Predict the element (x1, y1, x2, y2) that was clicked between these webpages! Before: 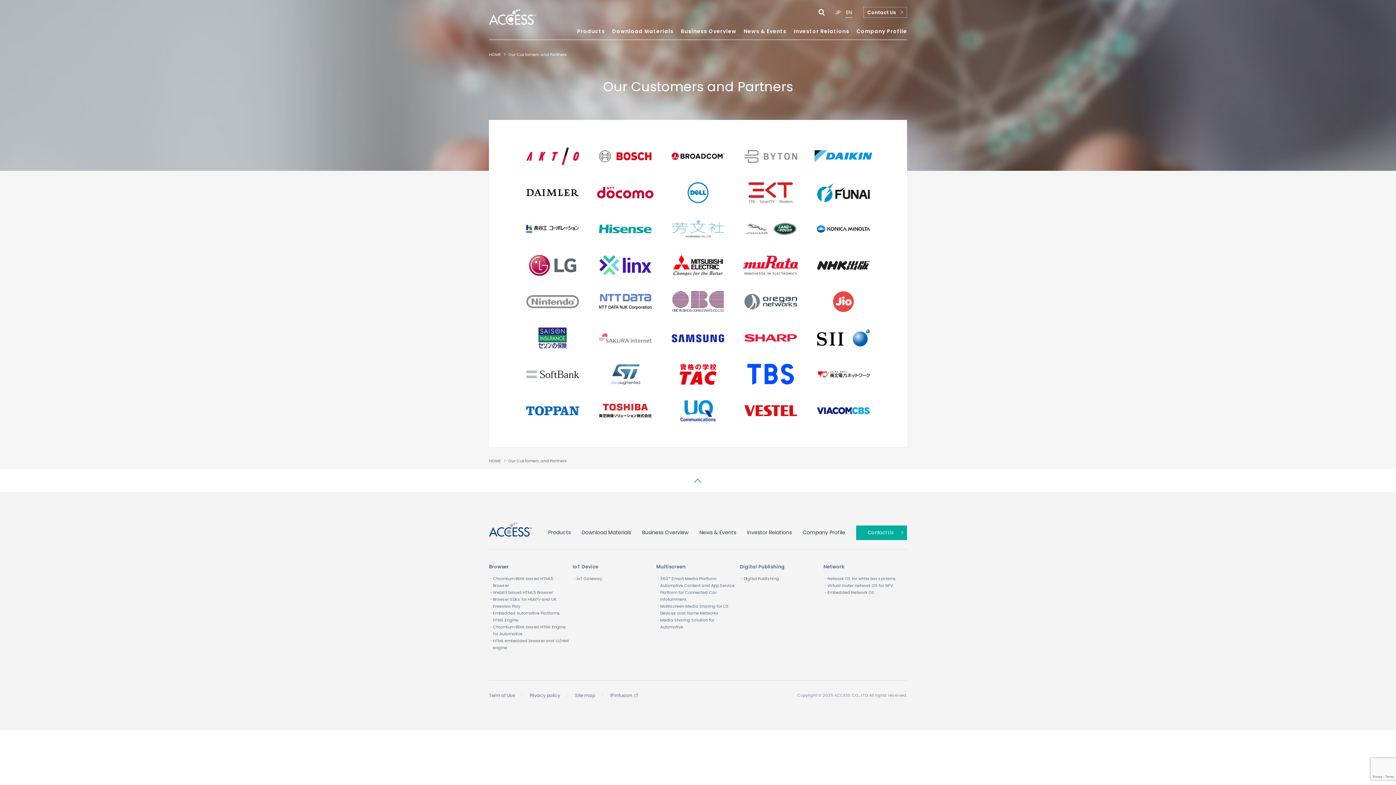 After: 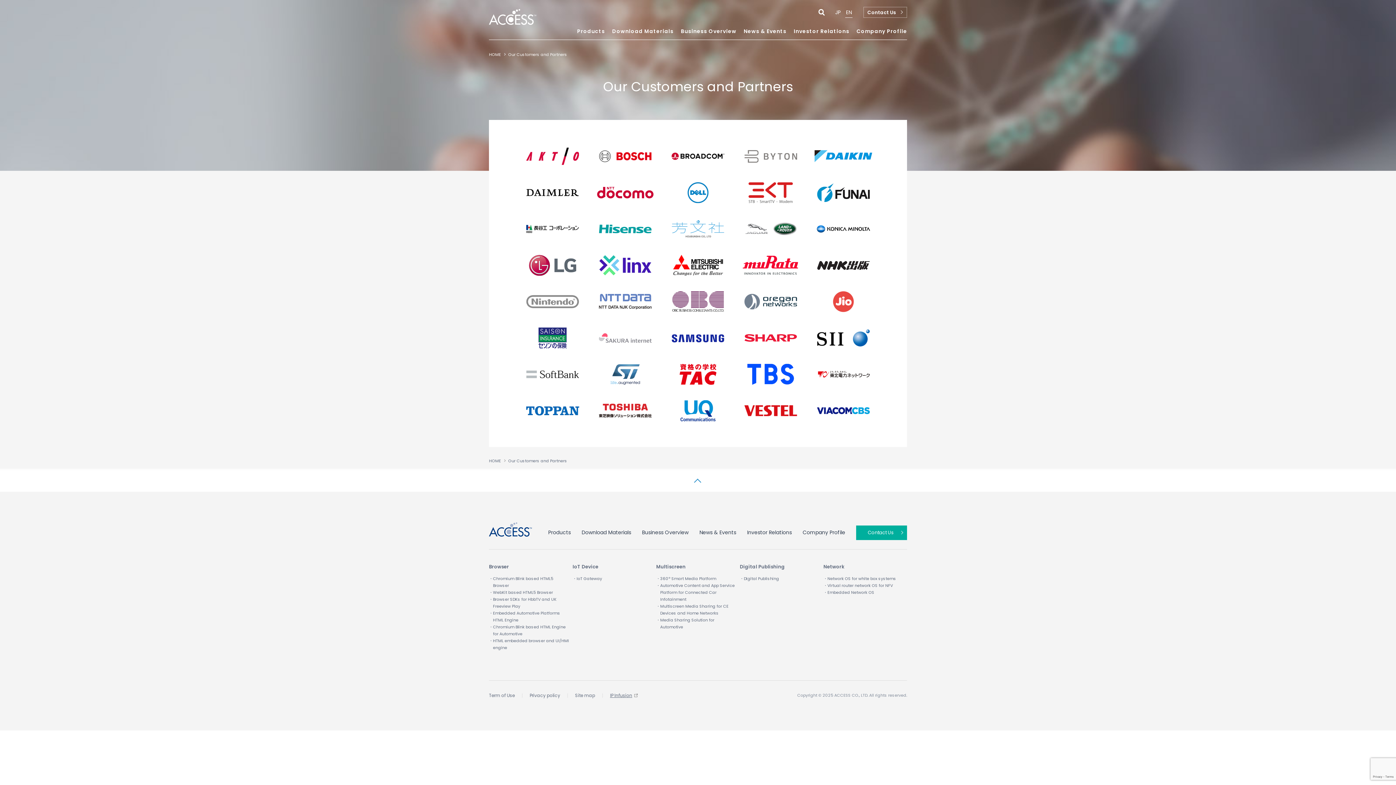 Action: bbox: (610, 692, 637, 698) label: IP Infusion